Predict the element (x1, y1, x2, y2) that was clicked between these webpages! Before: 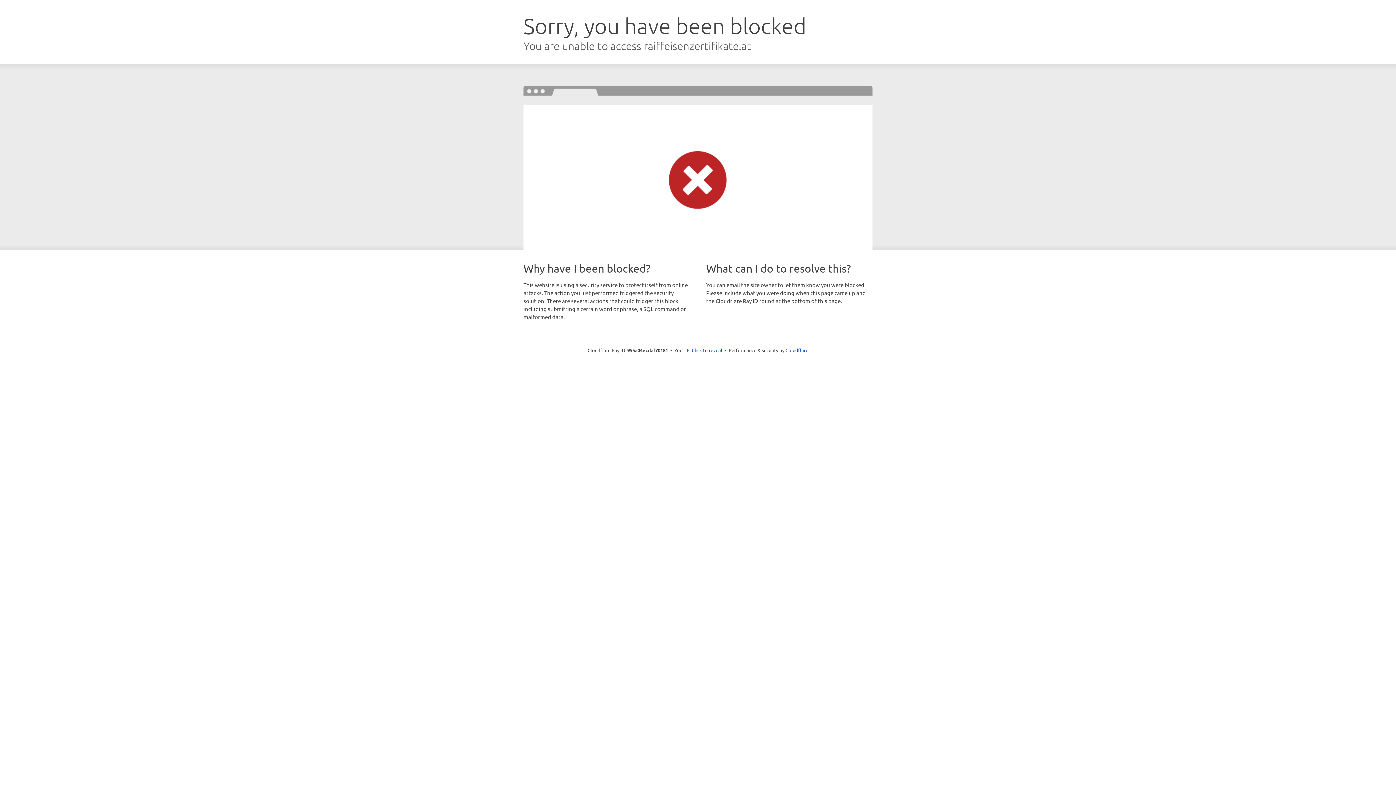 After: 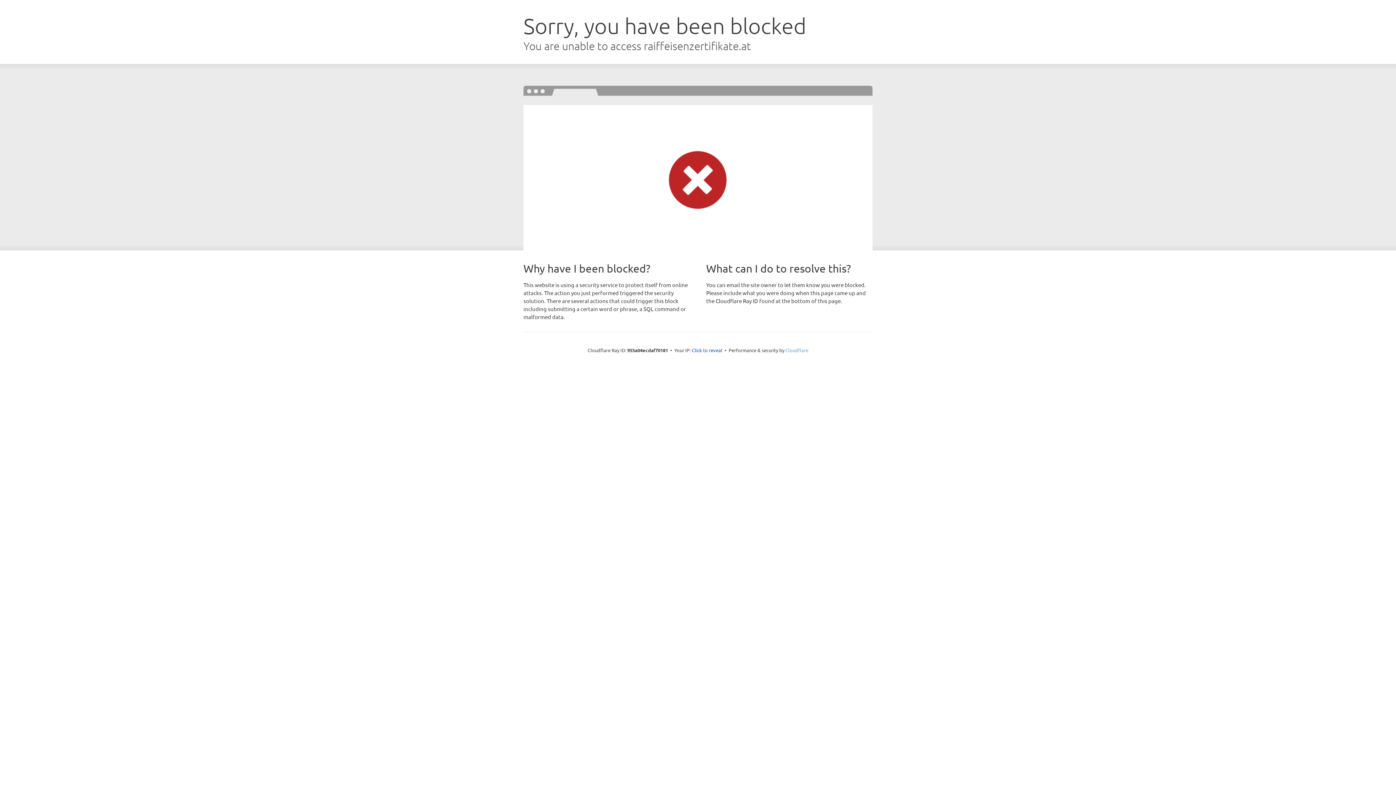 Action: bbox: (785, 347, 808, 353) label: Cloudflare